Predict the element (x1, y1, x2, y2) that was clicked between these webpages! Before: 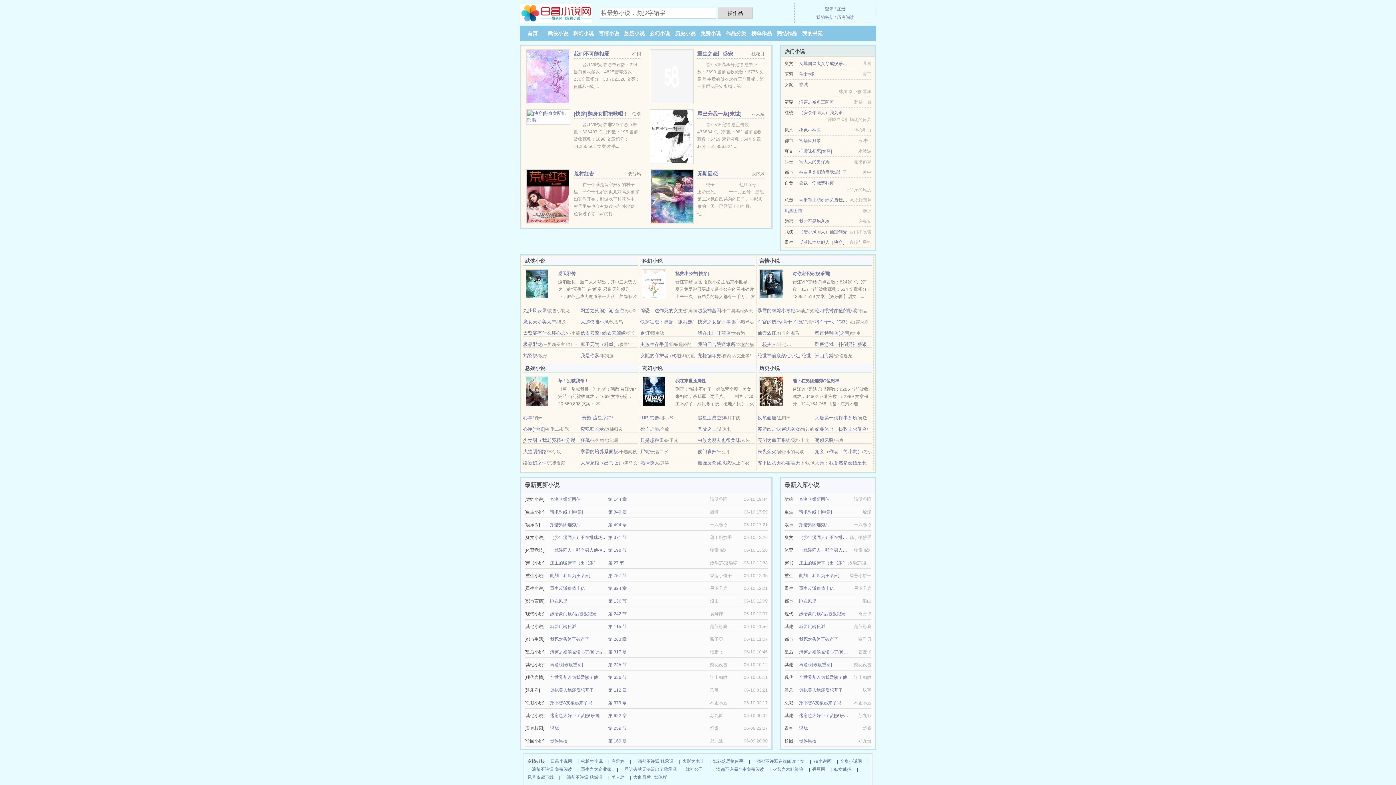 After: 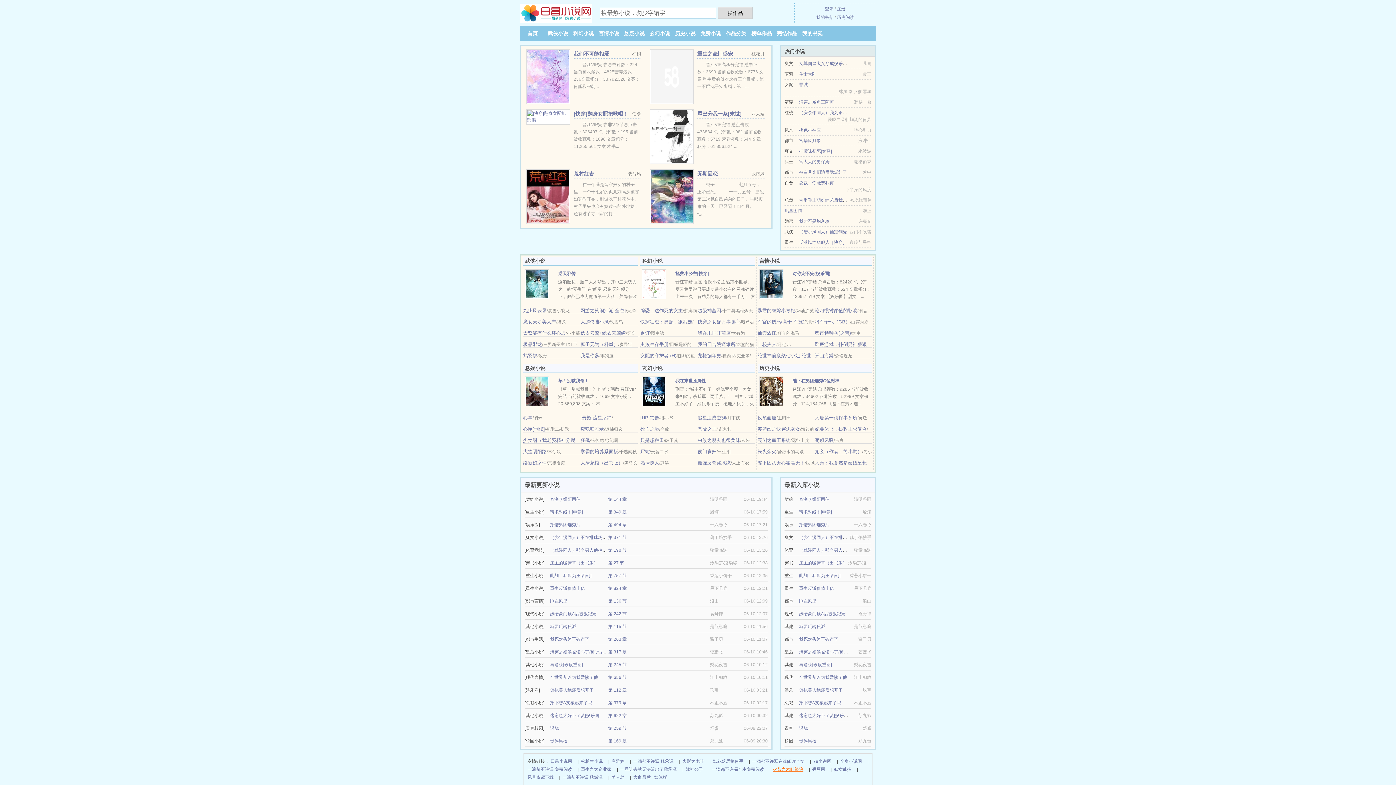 Action: bbox: (773, 765, 803, 773) label: 火影之木叶银狼